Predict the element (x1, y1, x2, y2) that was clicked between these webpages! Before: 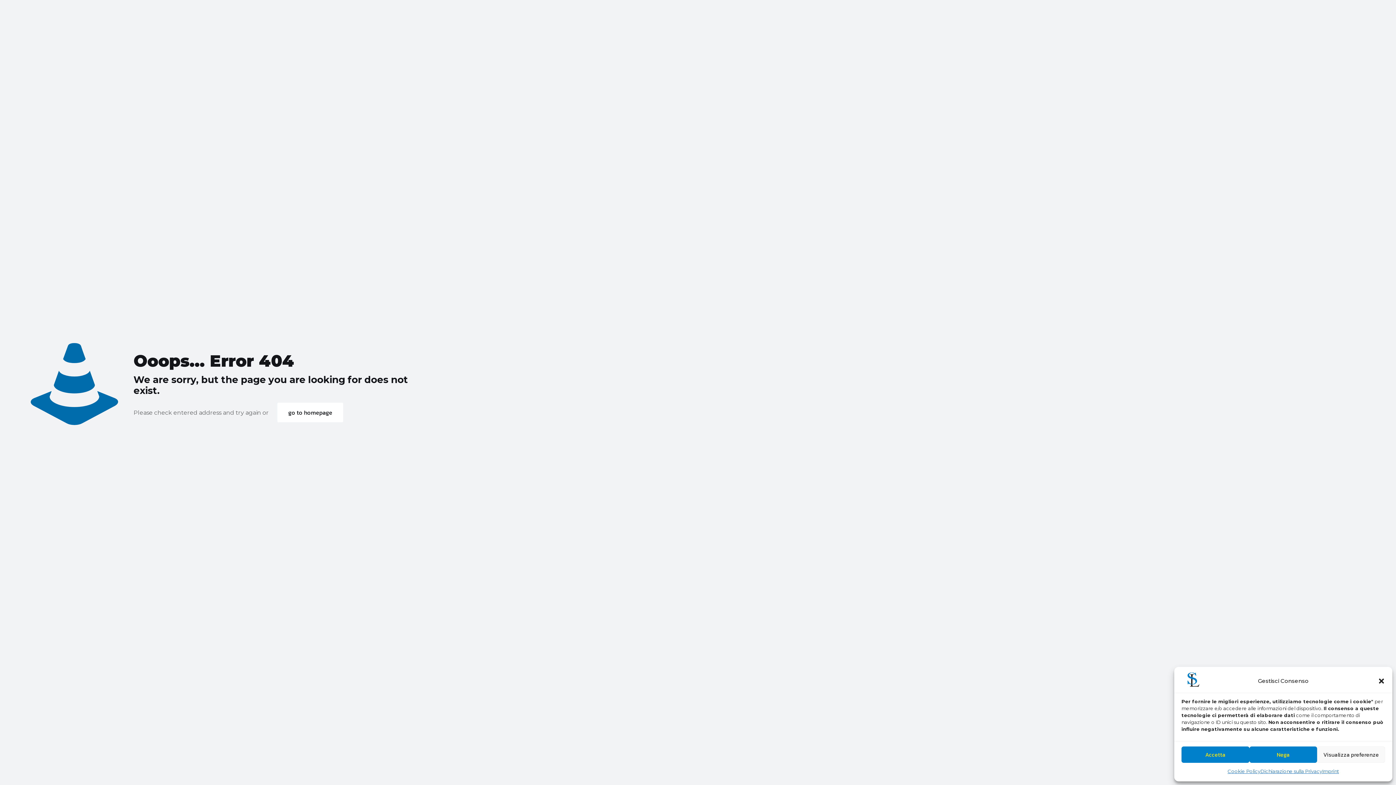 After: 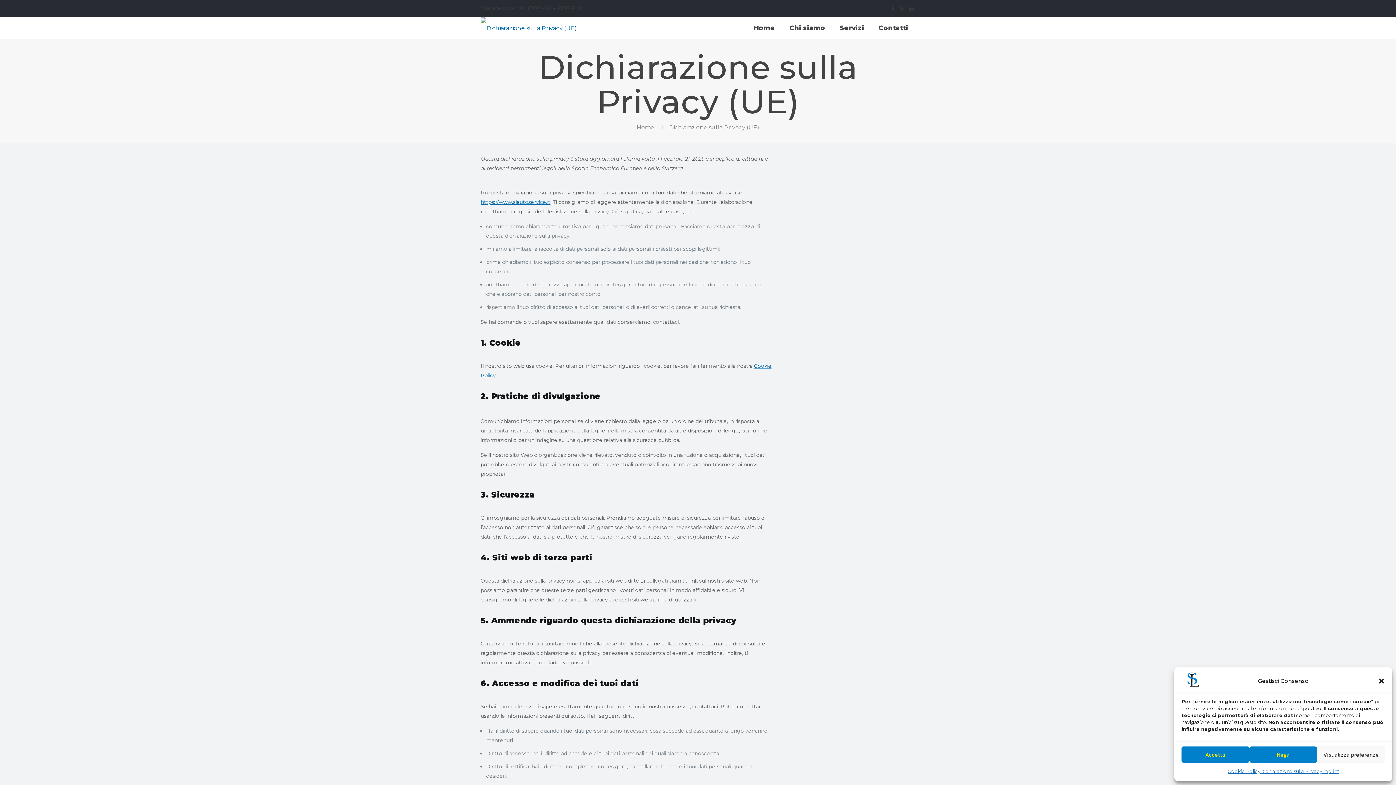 Action: bbox: (1260, 766, 1322, 776) label: Dichiarazione sulla Privacy